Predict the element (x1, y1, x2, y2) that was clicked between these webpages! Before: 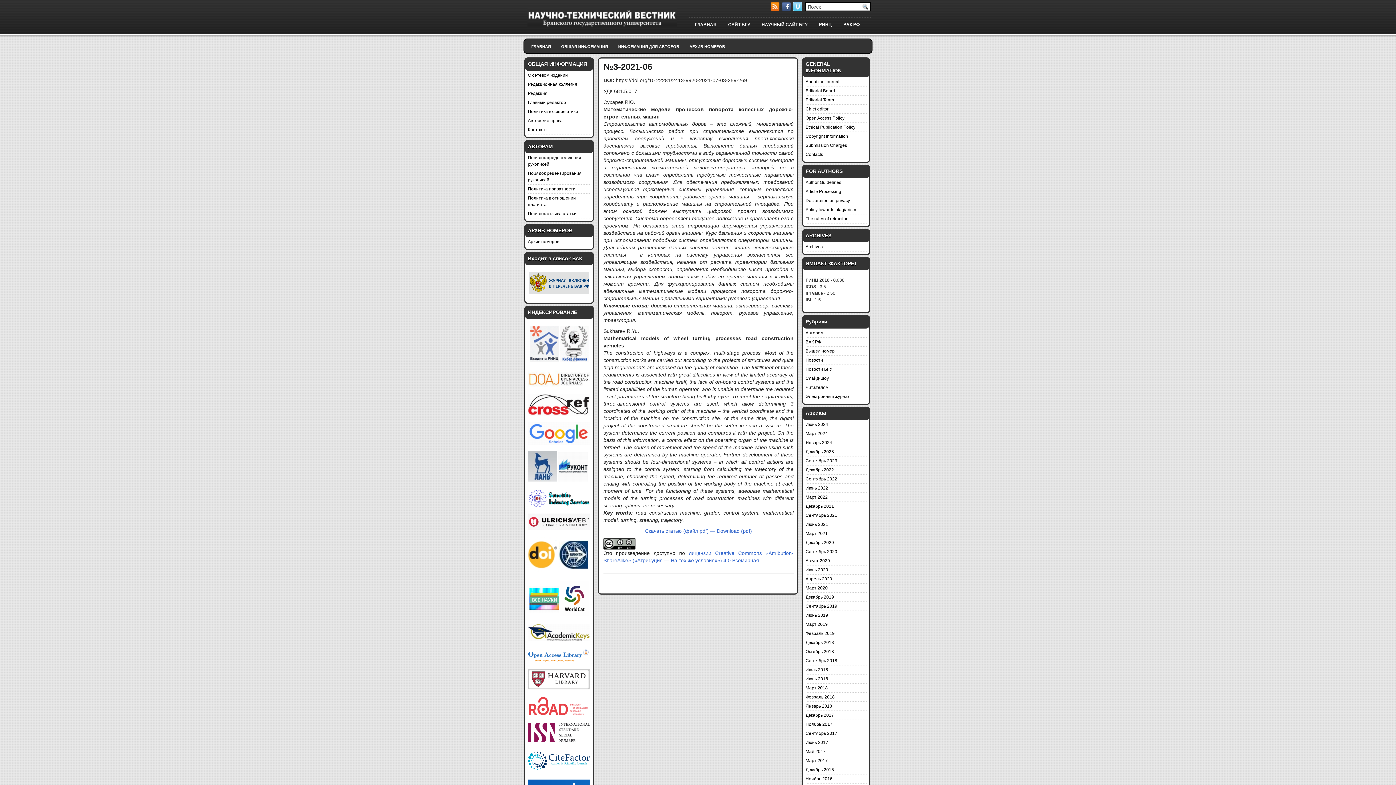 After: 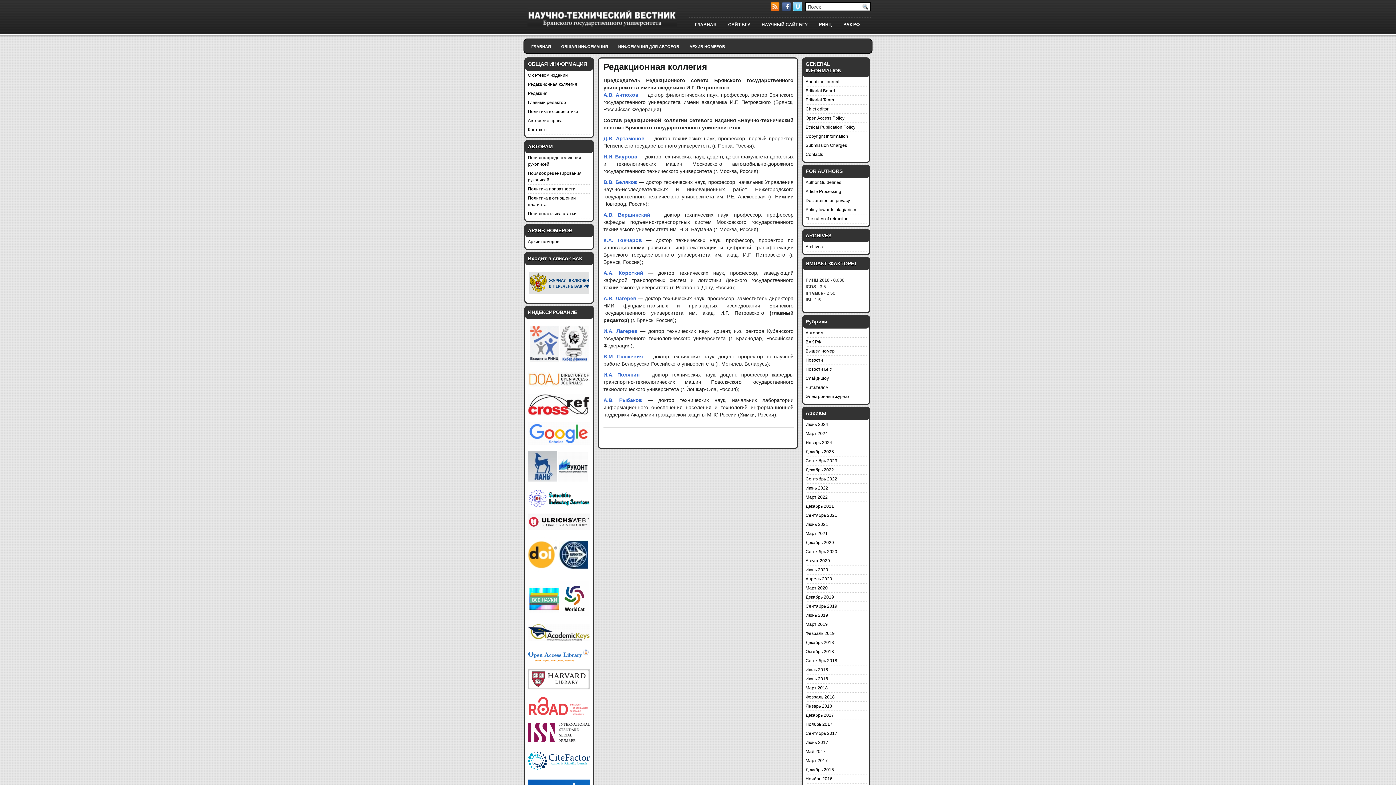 Action: label: Редакционная коллегия bbox: (528, 81, 577, 86)